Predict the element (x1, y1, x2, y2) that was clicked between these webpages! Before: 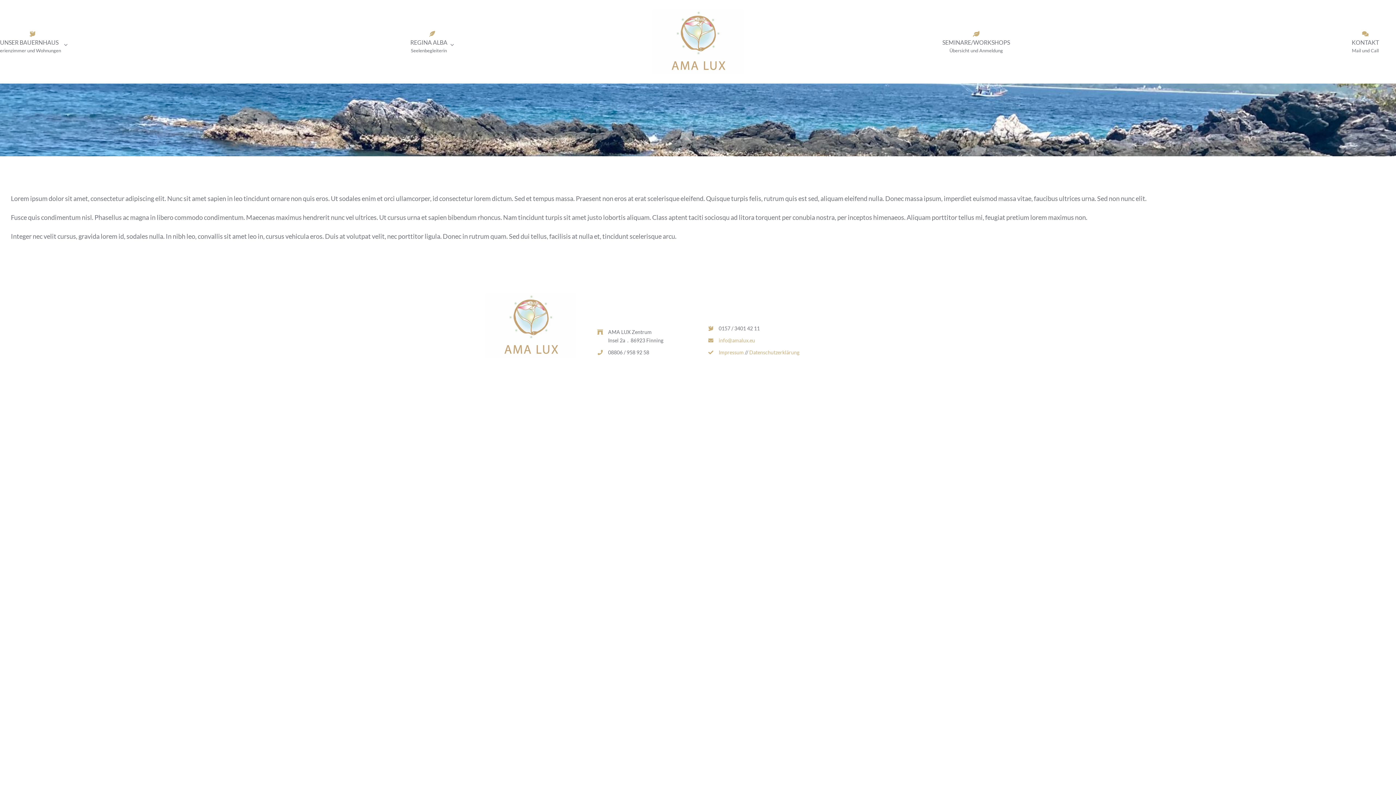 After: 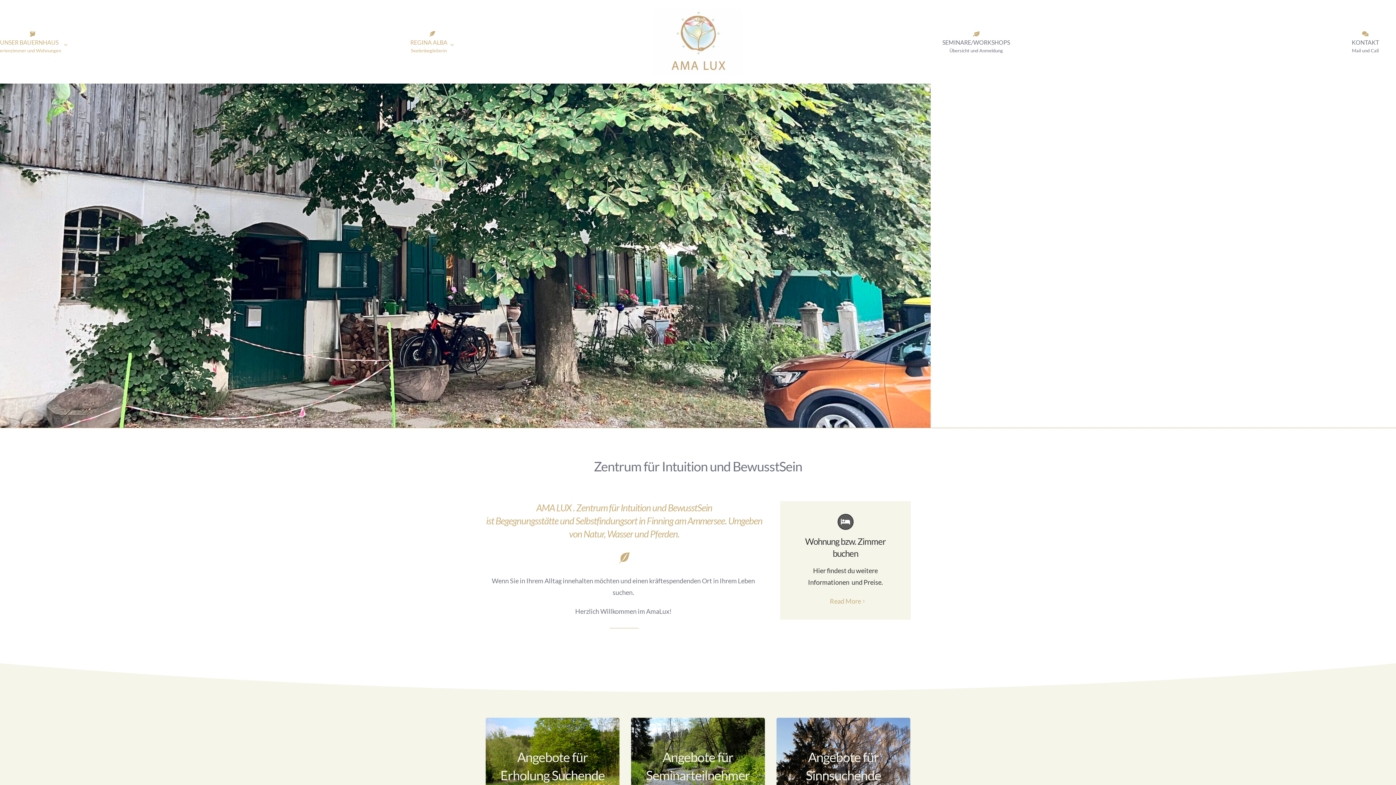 Action: label: AL_LOGO_RGB_MITTEL-d1dcd169-0d7c2ea1-b9ecc975-382w.jpg bbox: (652, 8, 743, 16)